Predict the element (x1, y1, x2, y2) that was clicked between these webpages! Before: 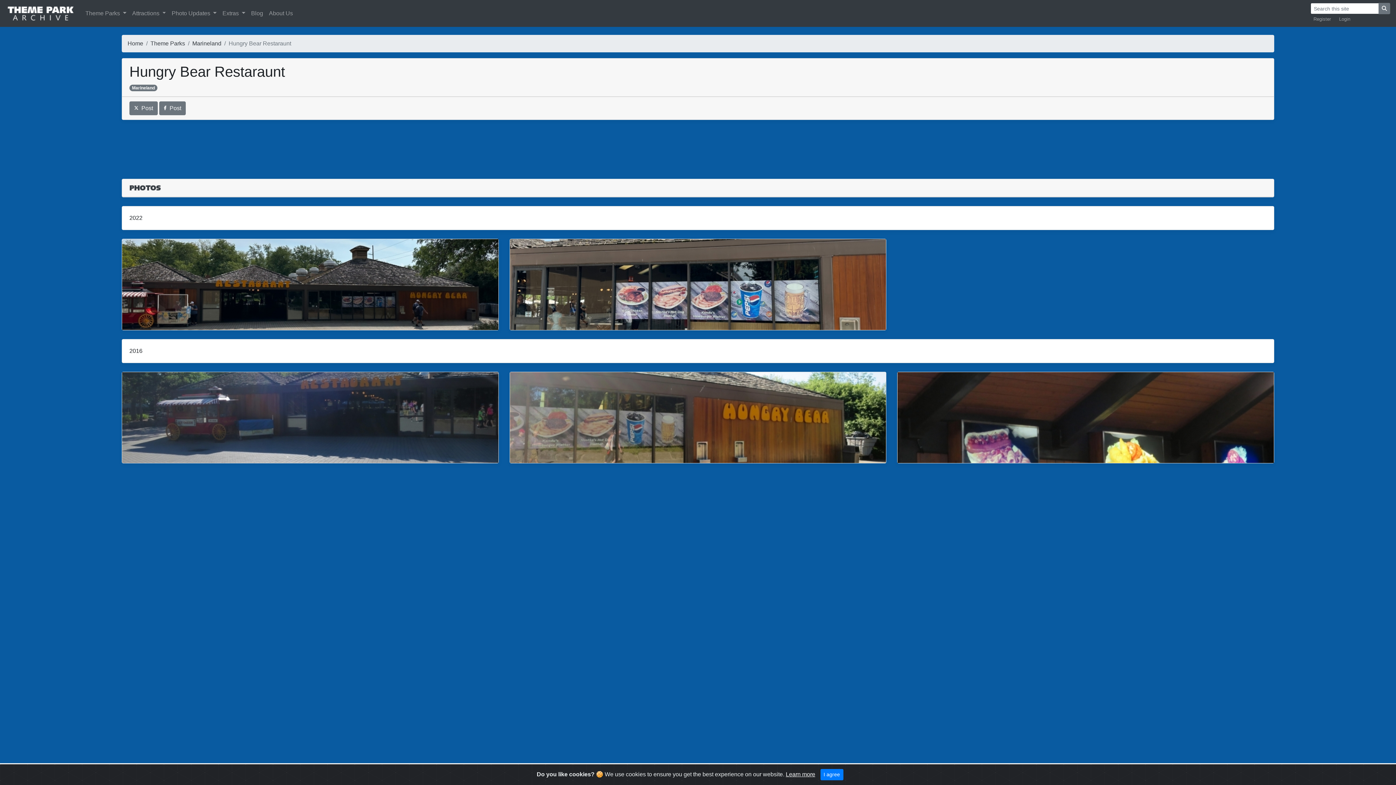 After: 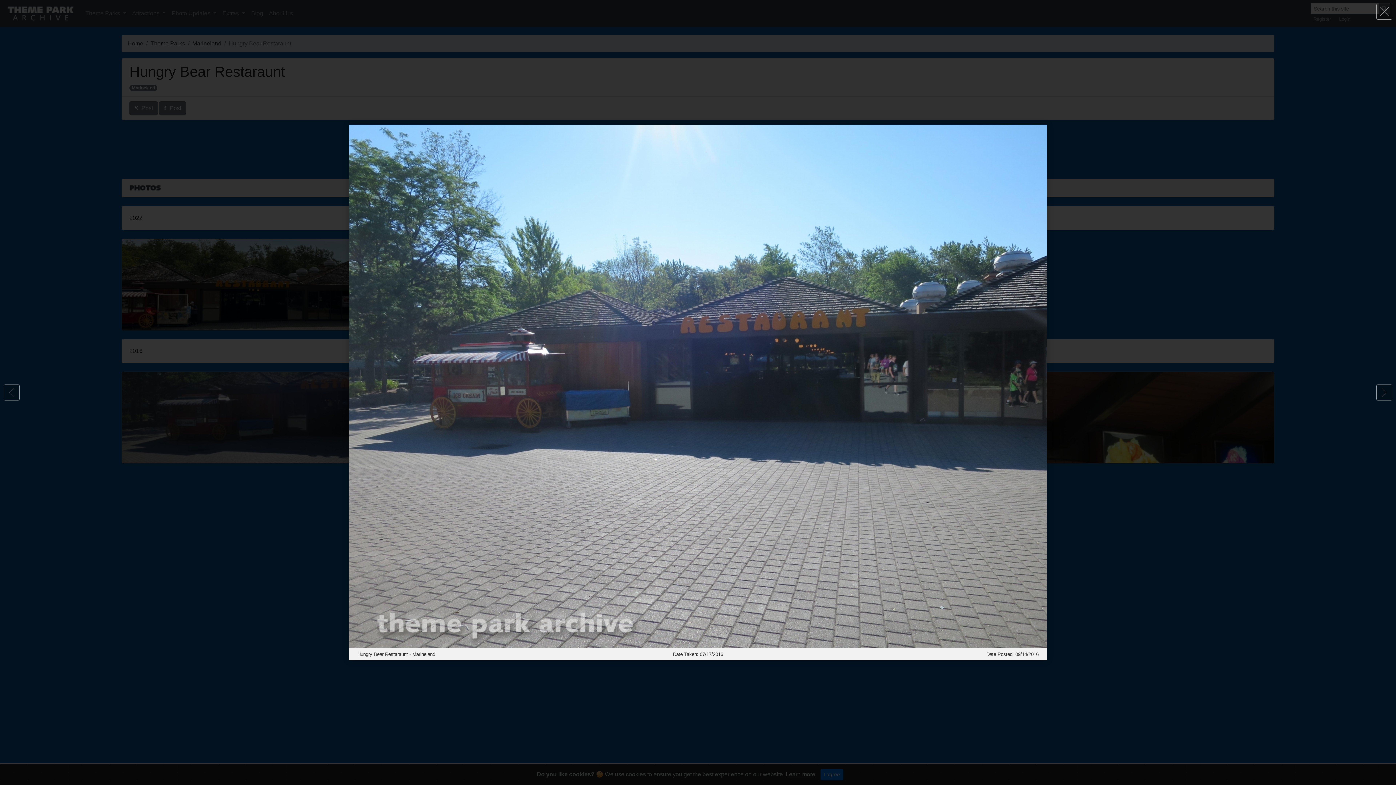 Action: bbox: (122, 372, 498, 463)